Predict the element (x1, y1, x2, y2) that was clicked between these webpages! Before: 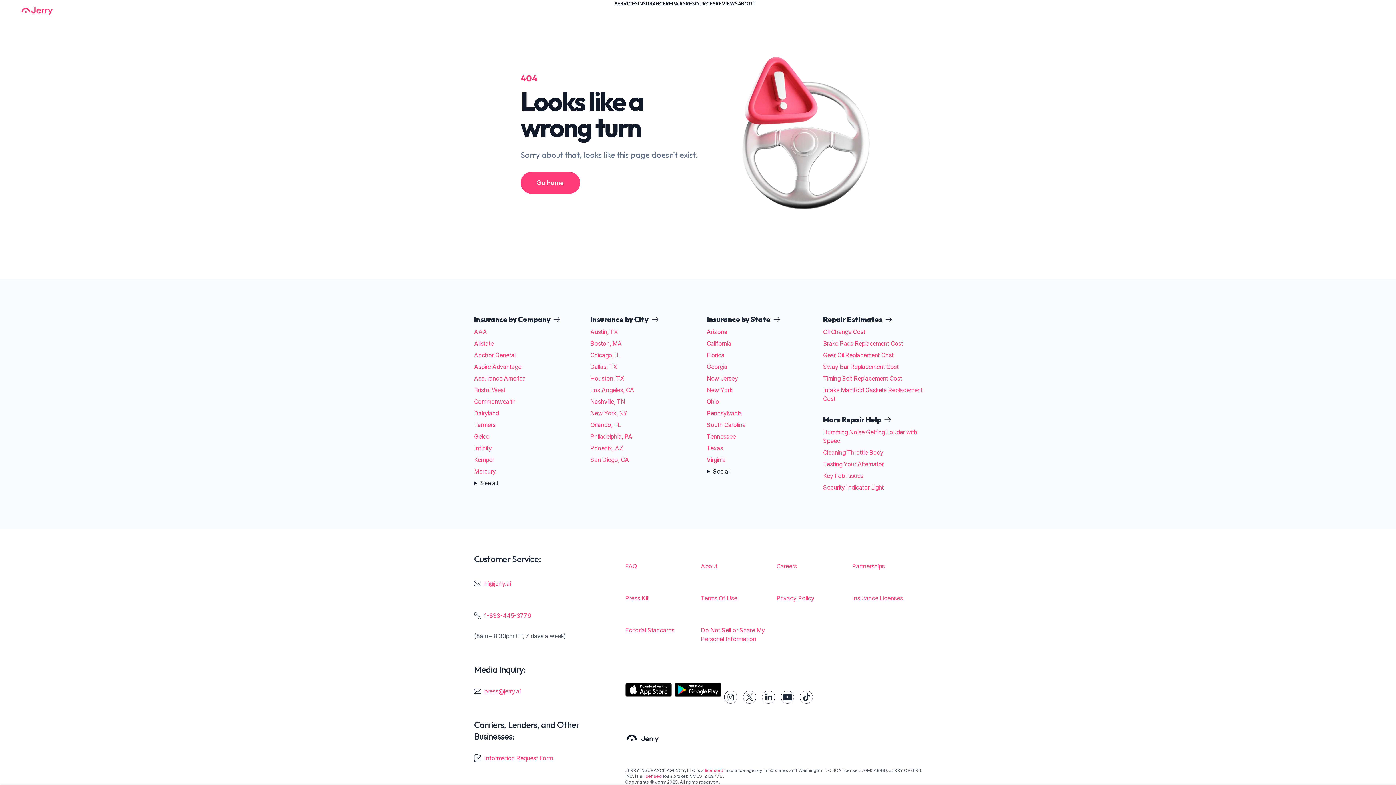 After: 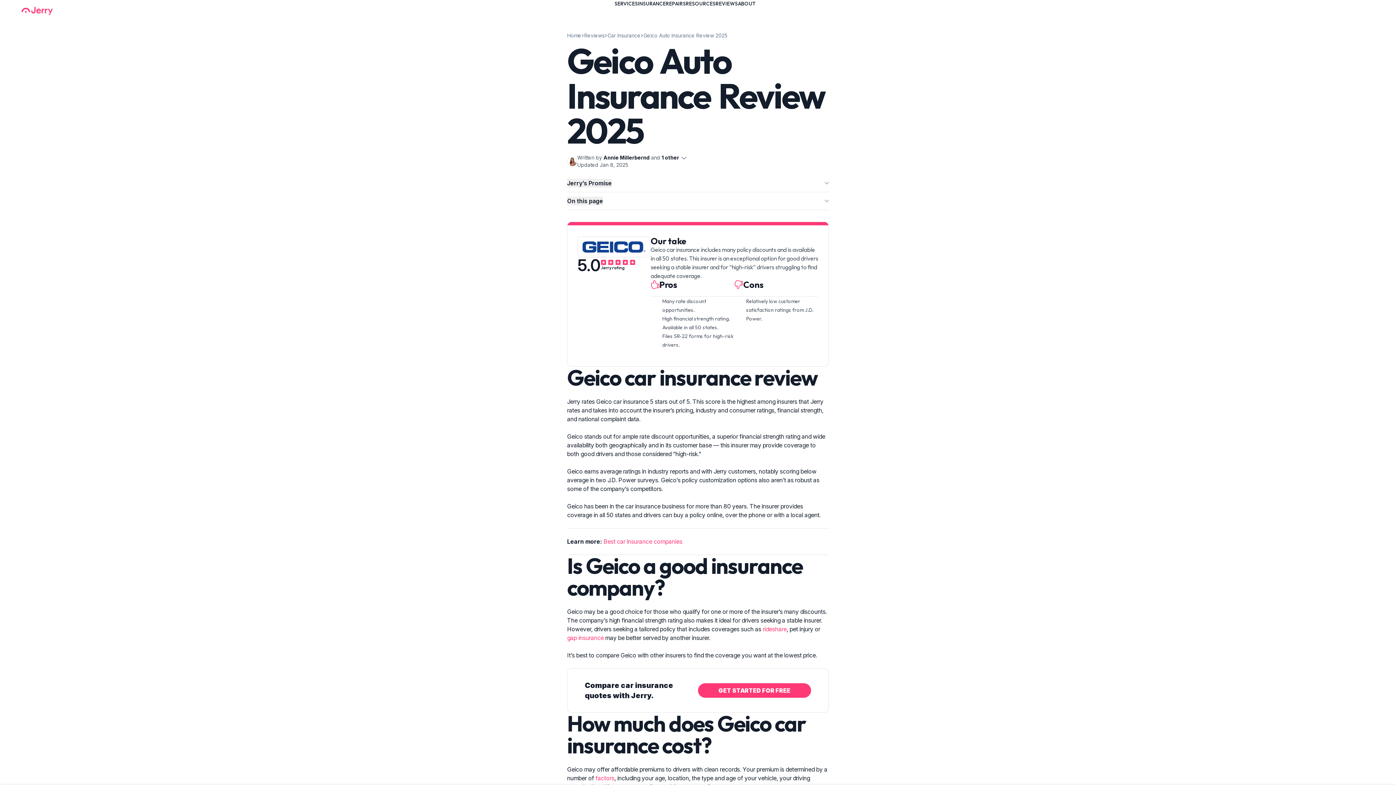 Action: bbox: (474, 433, 489, 440) label: Geico